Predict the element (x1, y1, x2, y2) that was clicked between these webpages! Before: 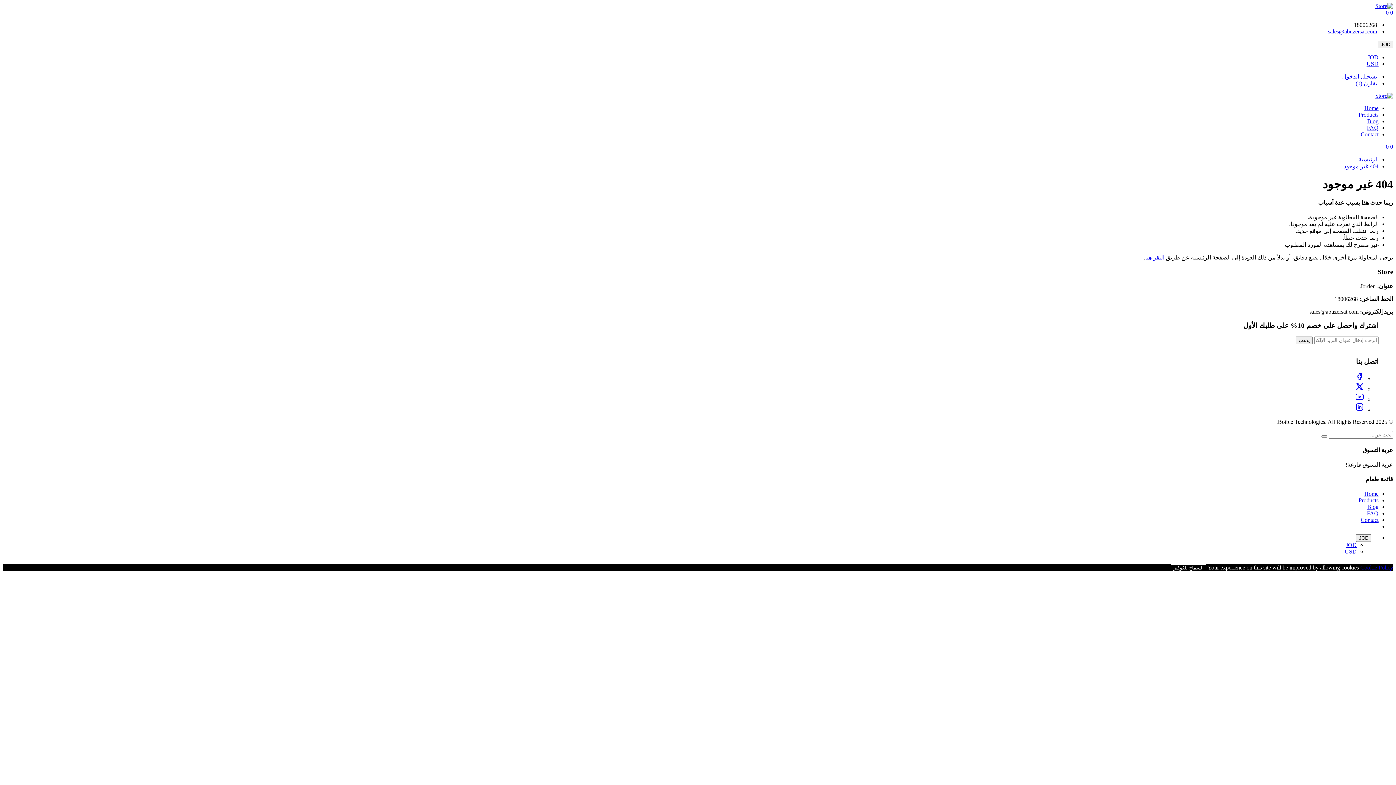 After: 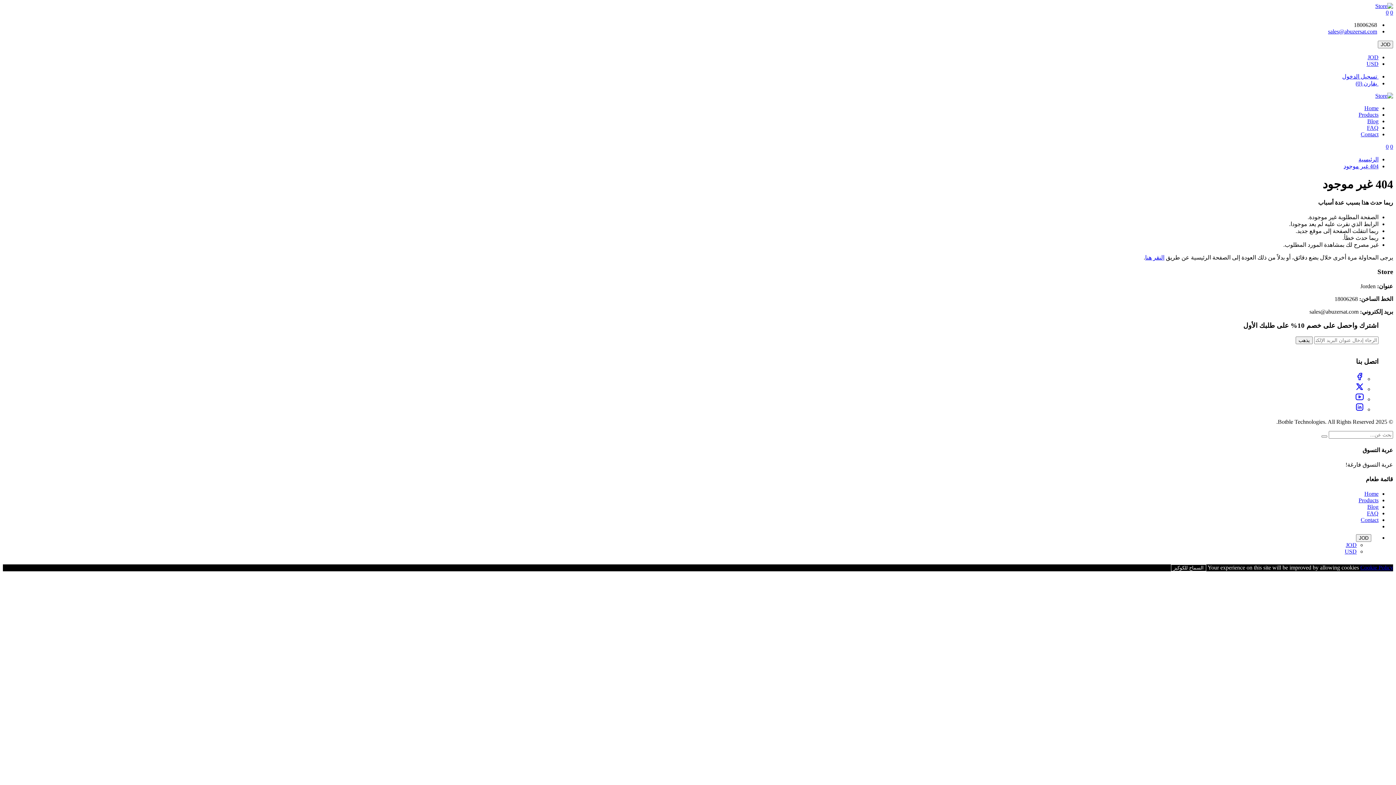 Action: bbox: (1355, 376, 1364, 382)